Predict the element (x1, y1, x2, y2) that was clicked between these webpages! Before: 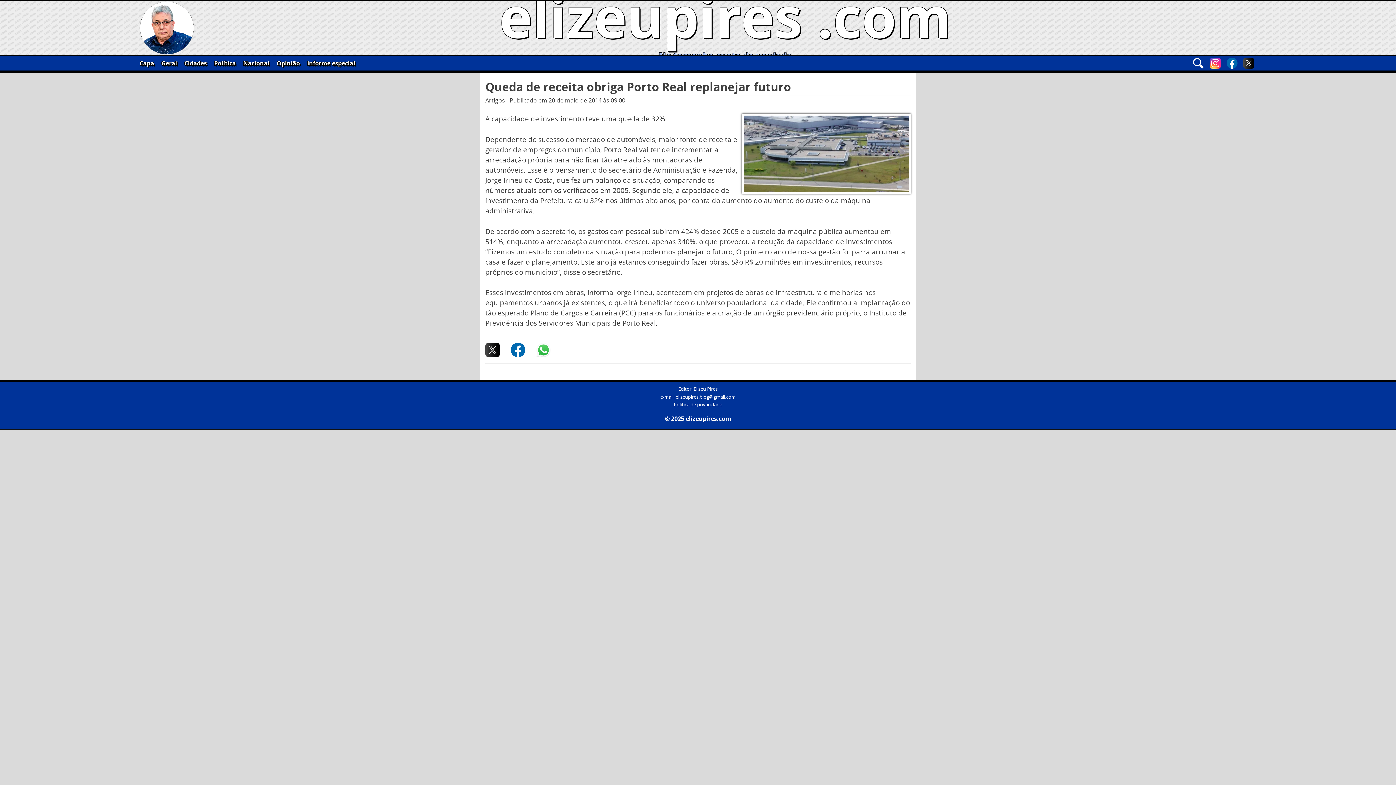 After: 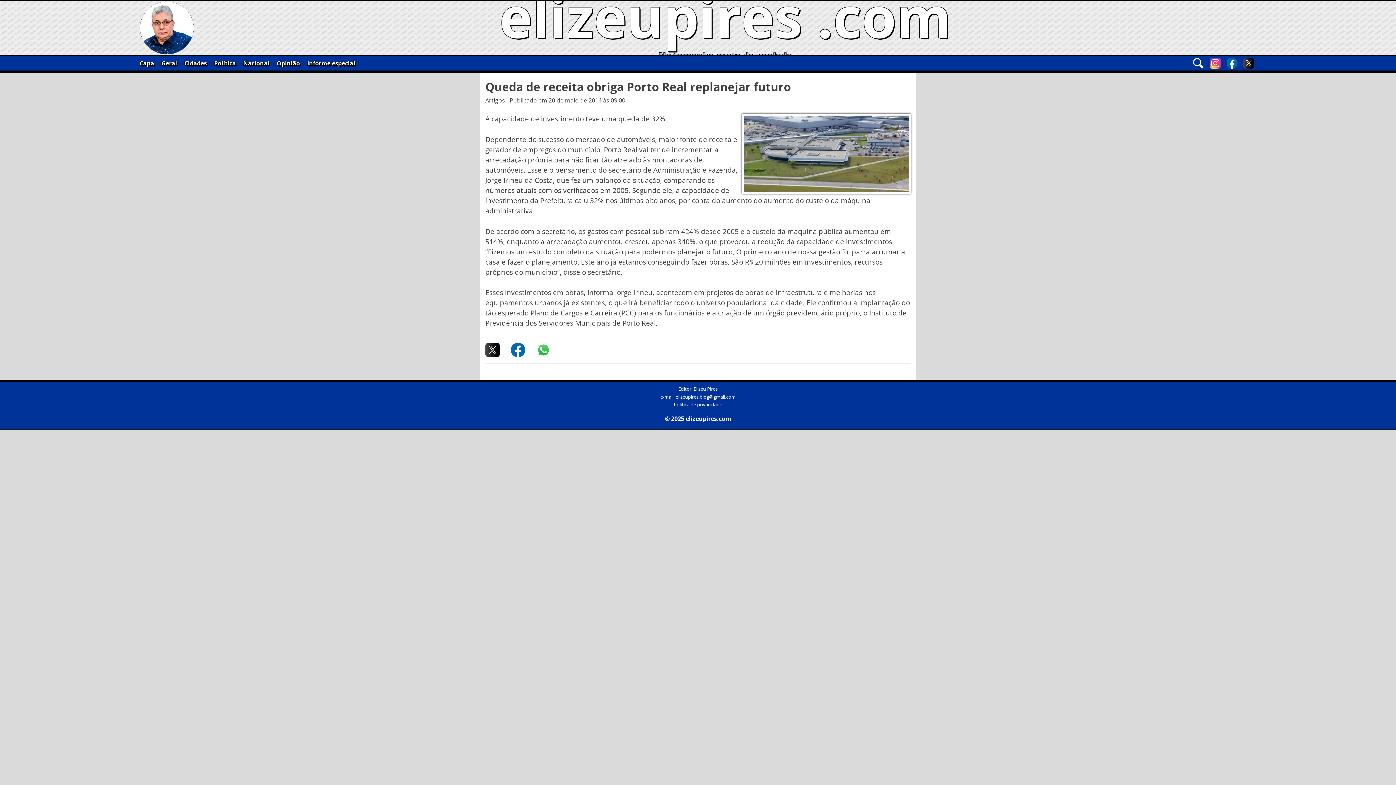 Action: label: 20 de maio de 2014 bbox: (548, 96, 601, 104)